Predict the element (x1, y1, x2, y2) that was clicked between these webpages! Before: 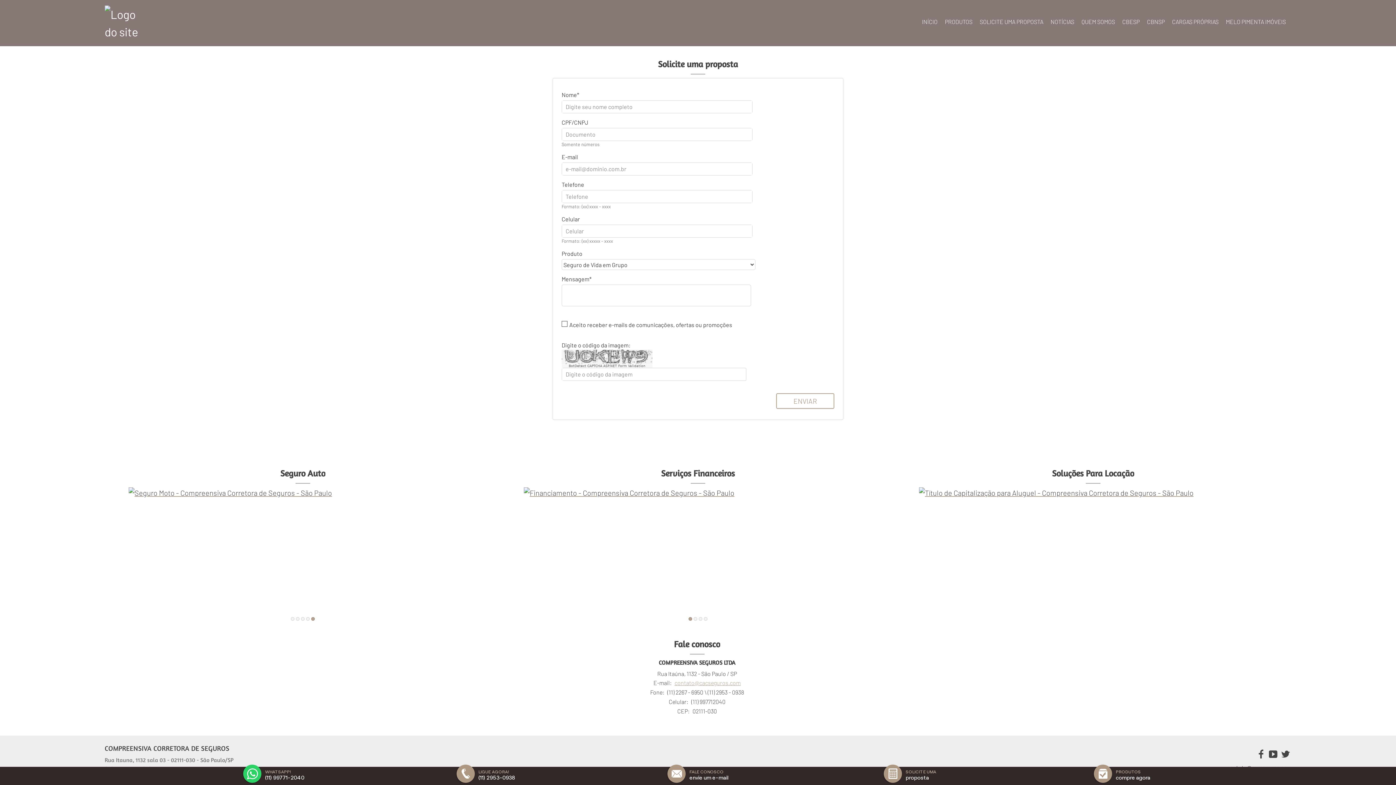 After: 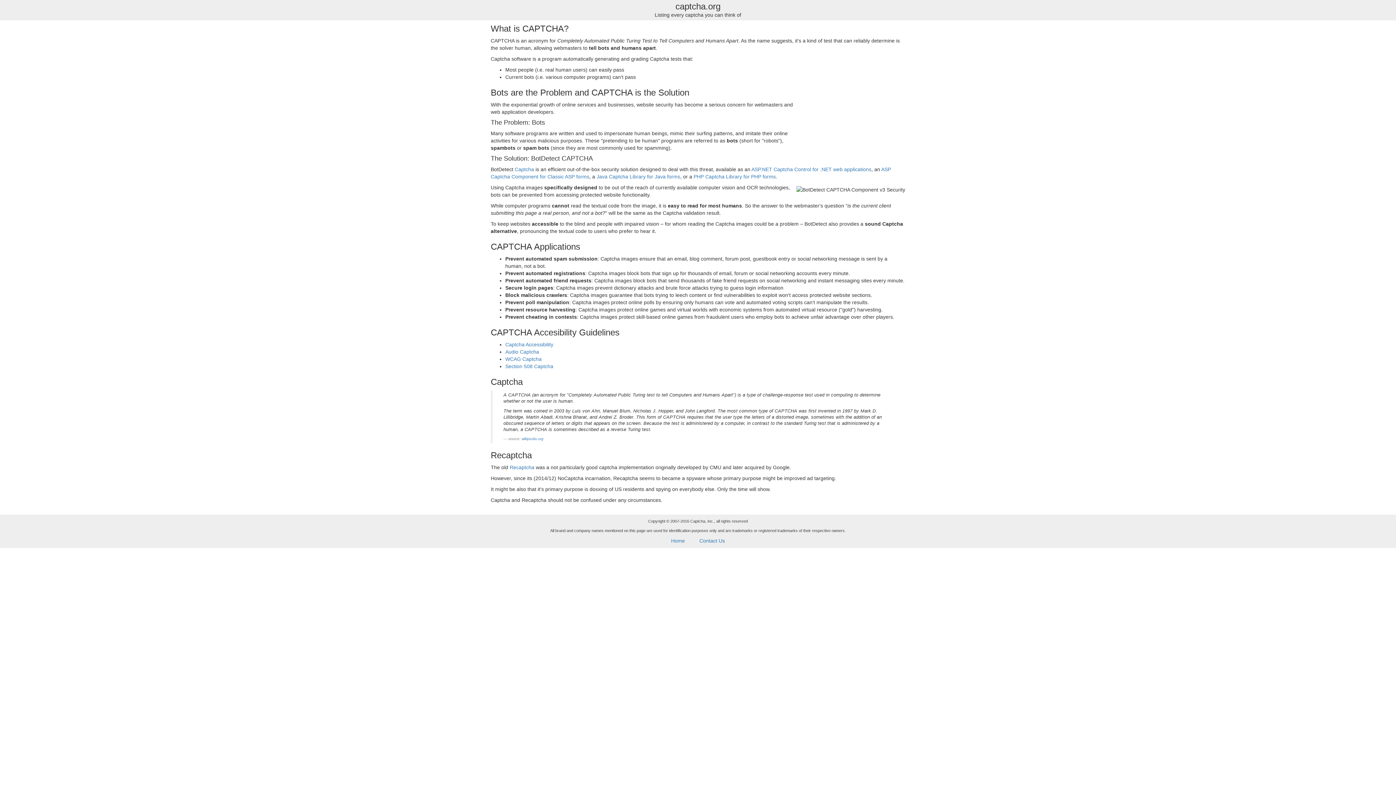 Action: label: BotDetect CAPTCHA ASP.NET Form Validation bbox: (561, 364, 652, 368)